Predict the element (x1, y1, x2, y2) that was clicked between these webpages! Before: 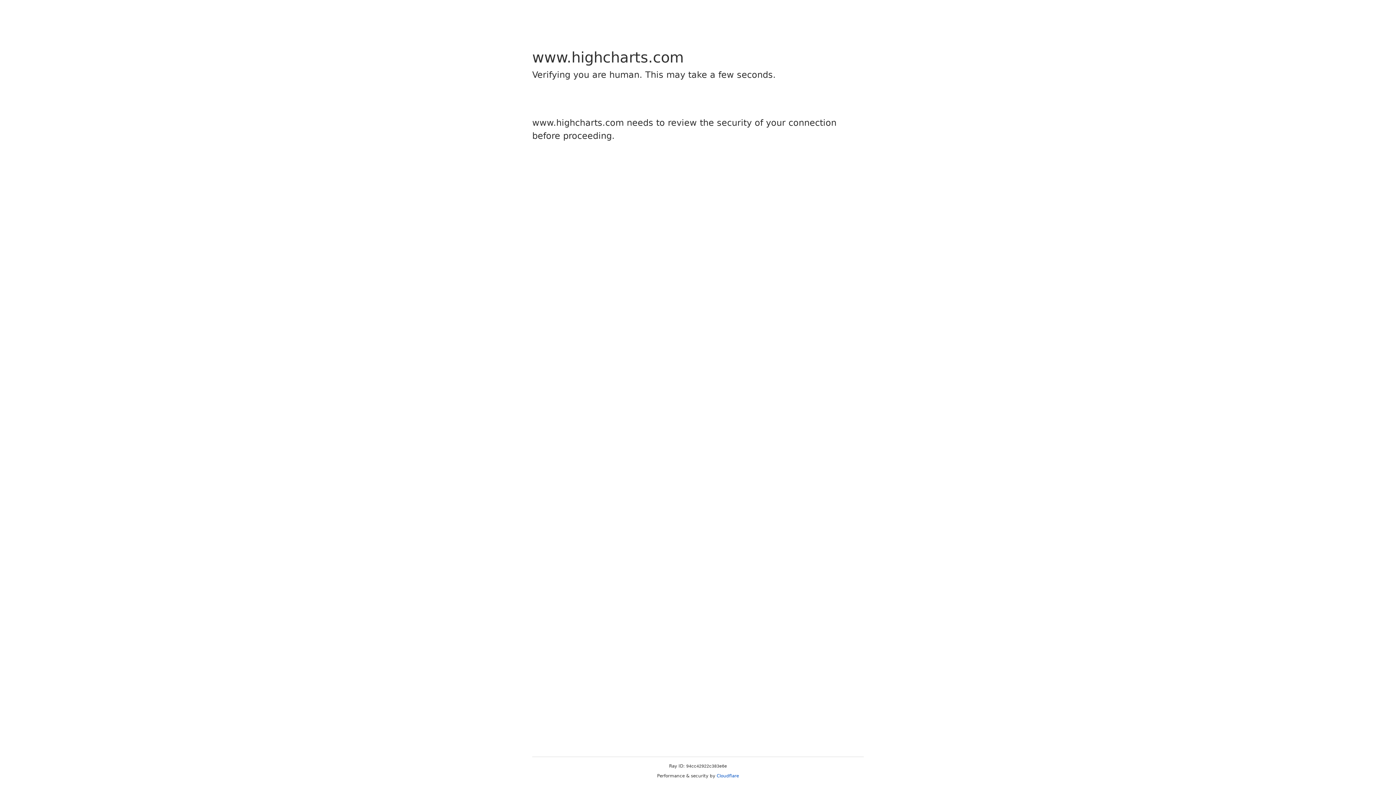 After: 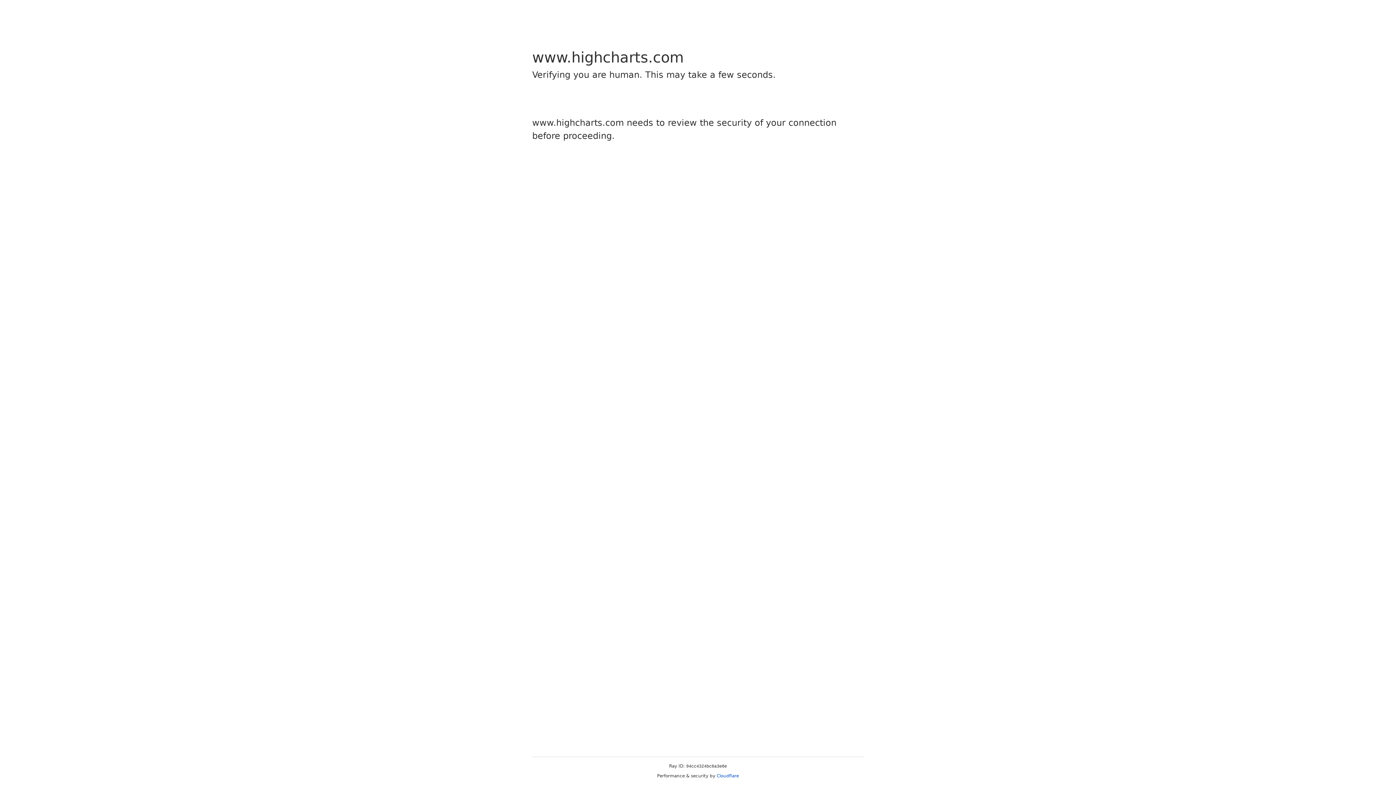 Action: bbox: (716, 773, 739, 778) label: Cloudflare